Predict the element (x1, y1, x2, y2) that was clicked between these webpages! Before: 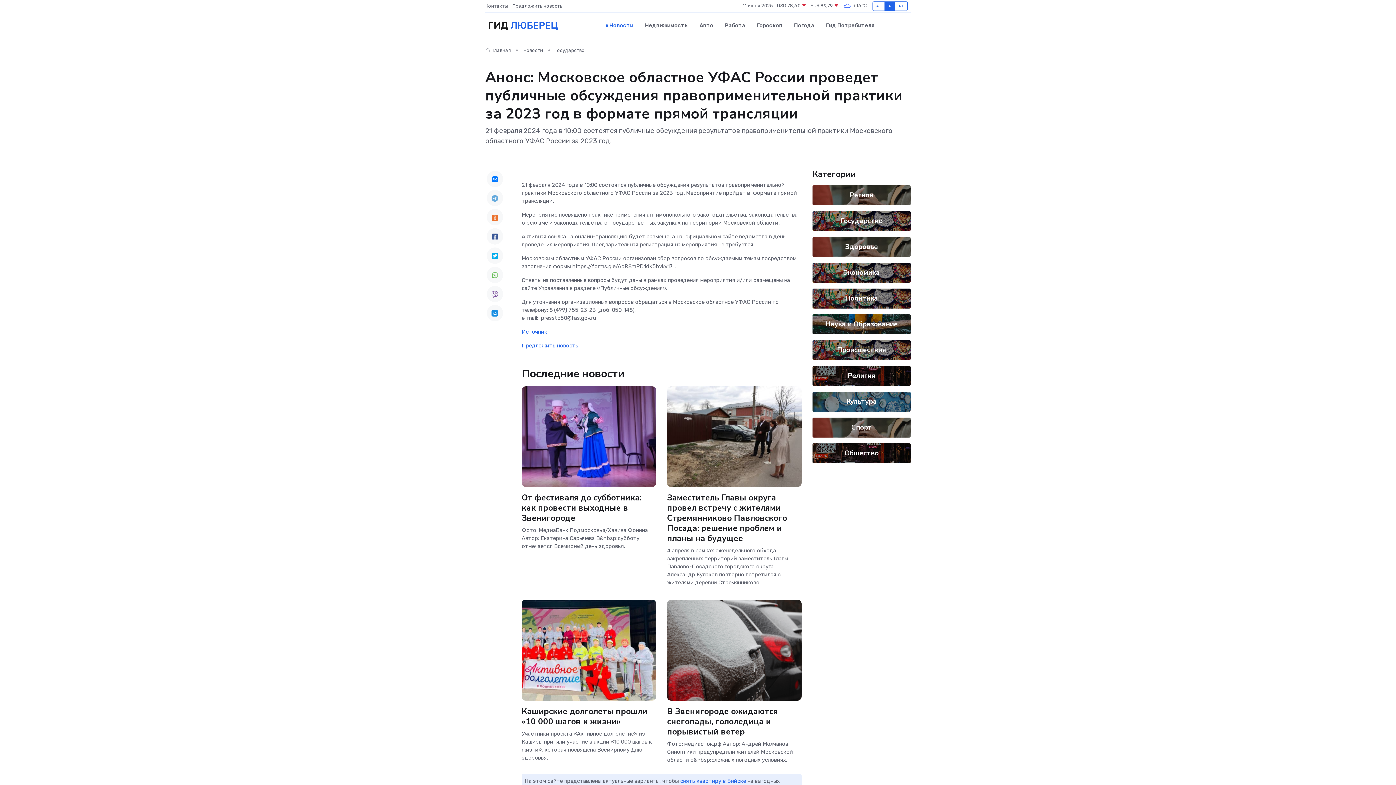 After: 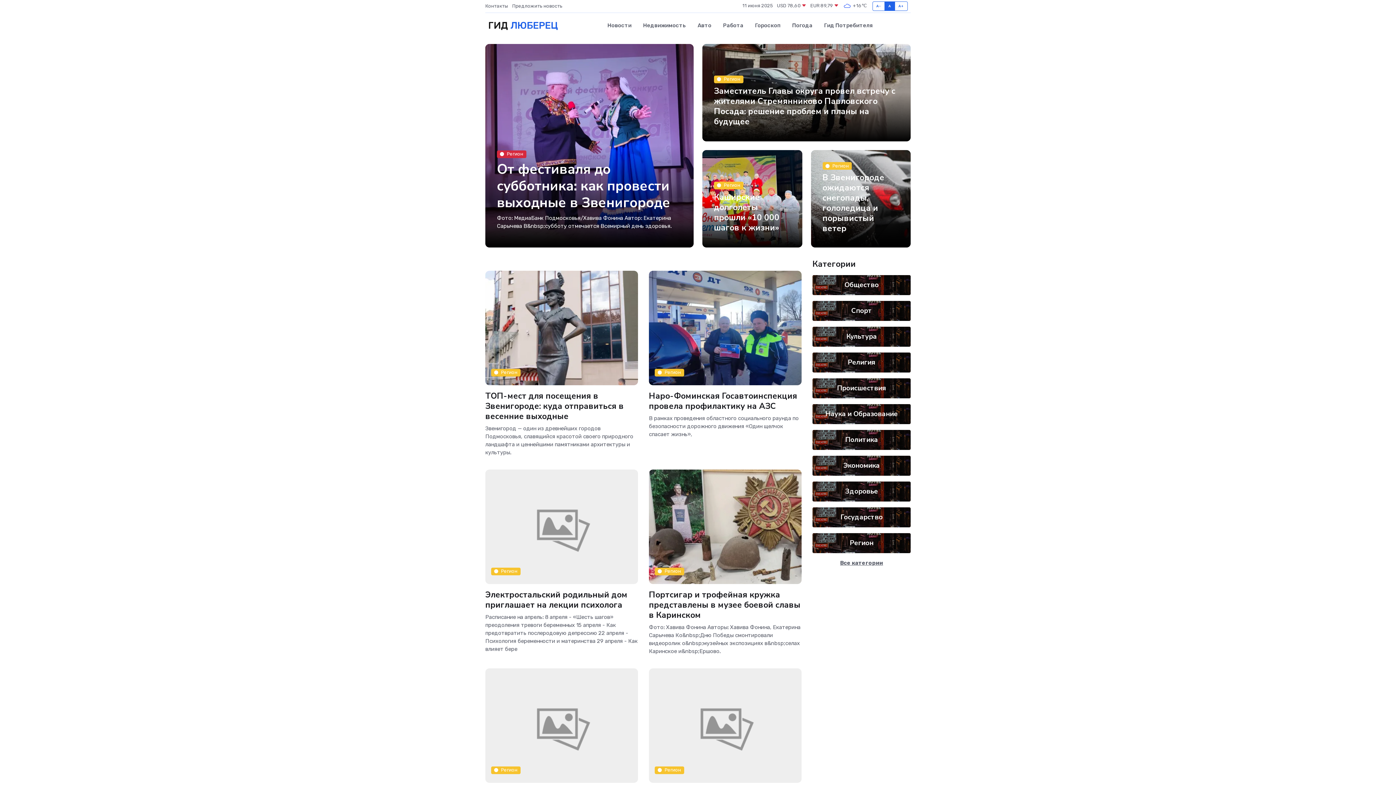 Action: bbox: (485, 47, 510, 53) label:  Главная